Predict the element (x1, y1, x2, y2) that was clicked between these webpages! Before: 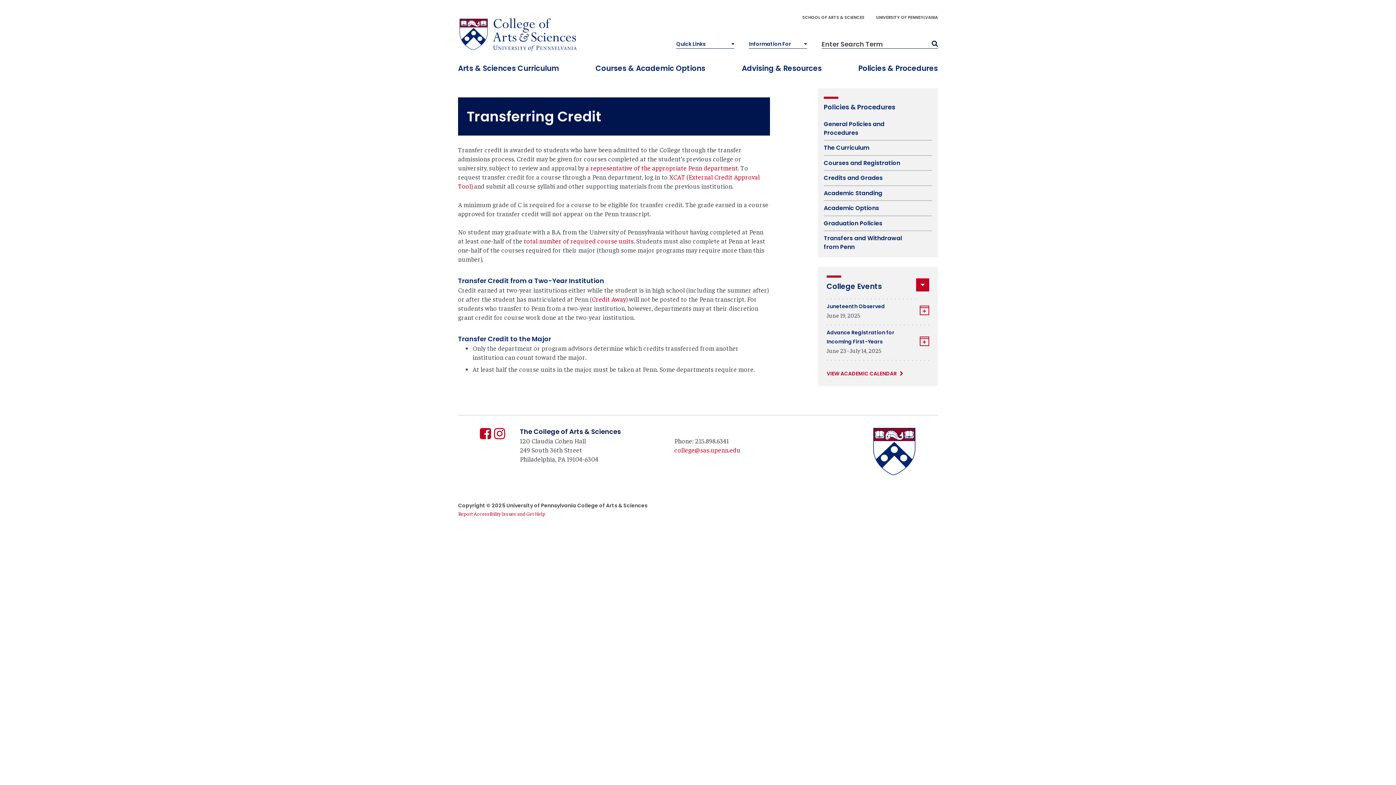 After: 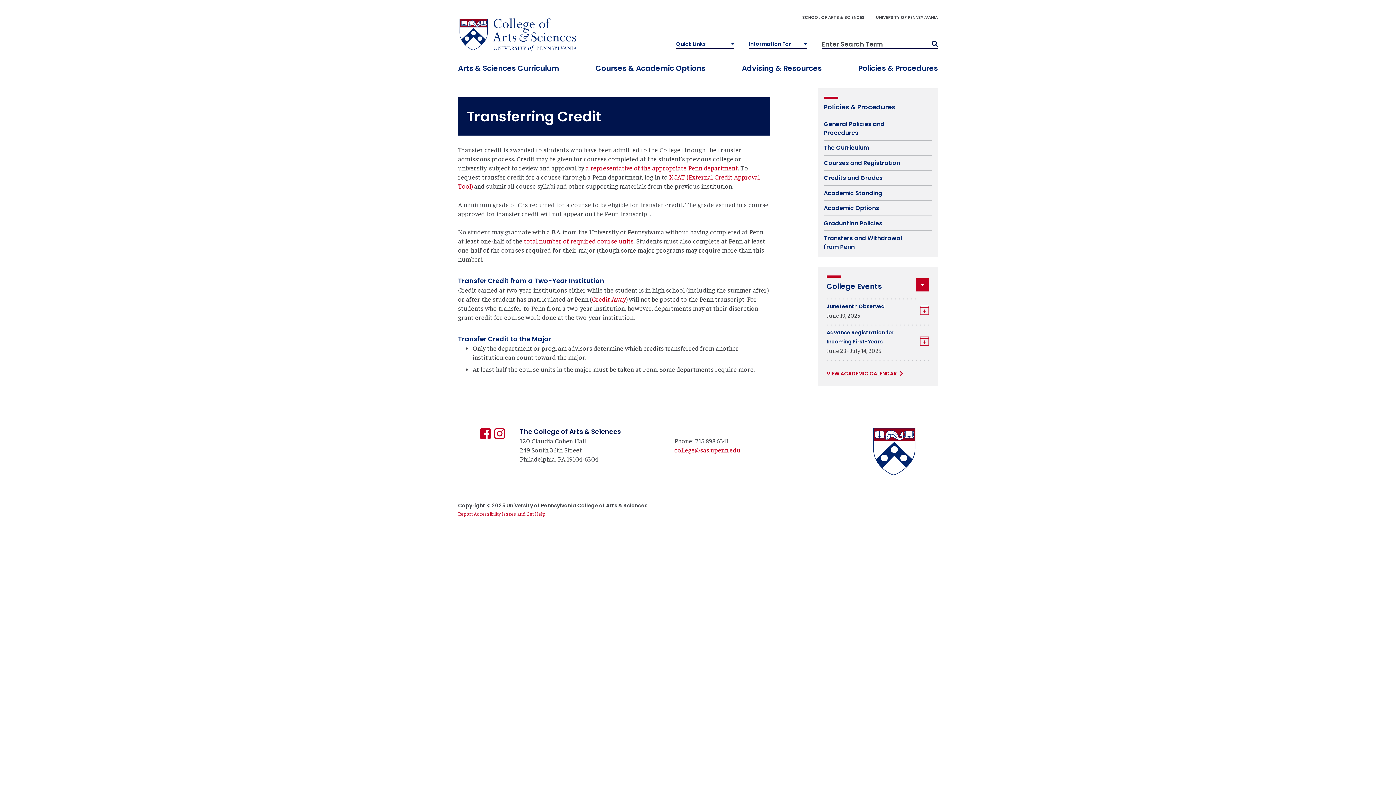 Action: label: Add to Calendar bbox: (920, 336, 929, 346)